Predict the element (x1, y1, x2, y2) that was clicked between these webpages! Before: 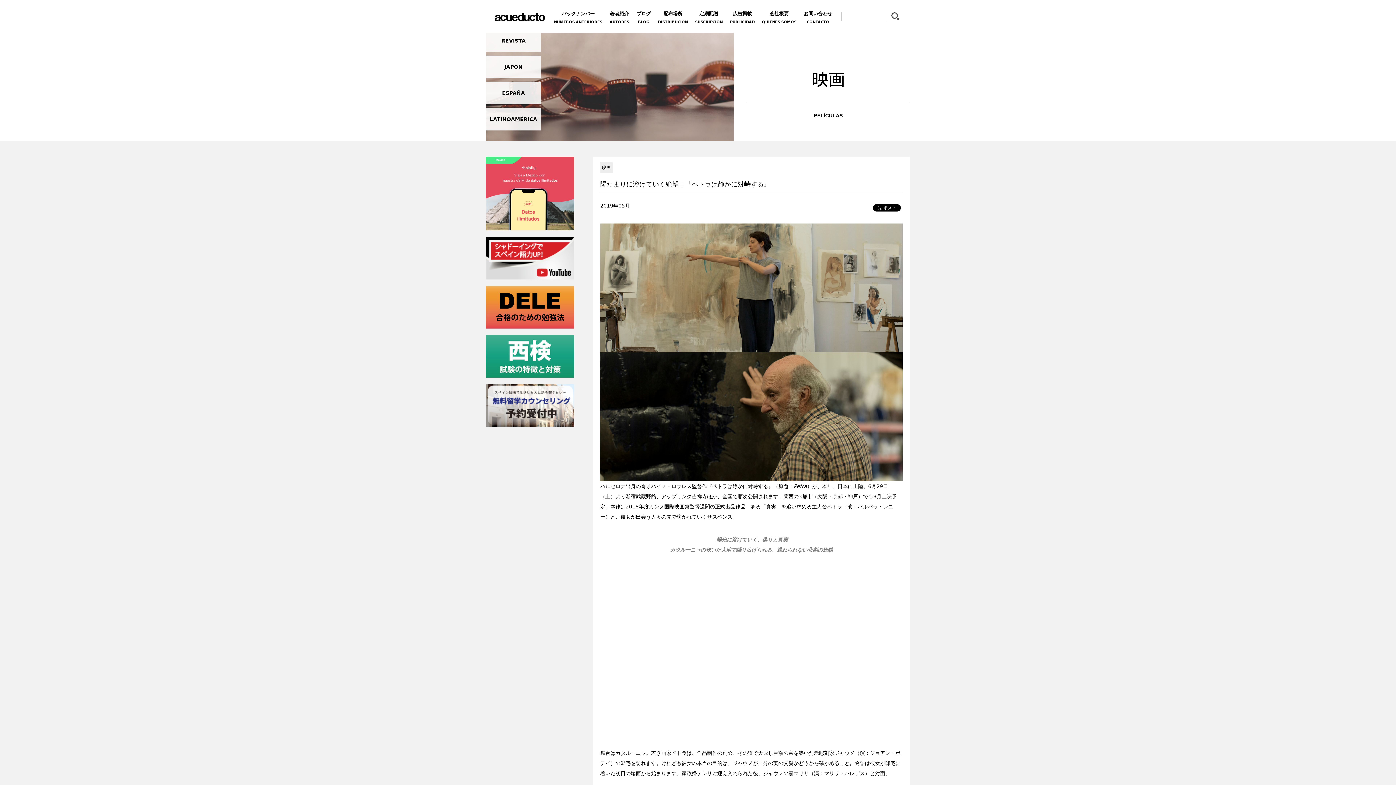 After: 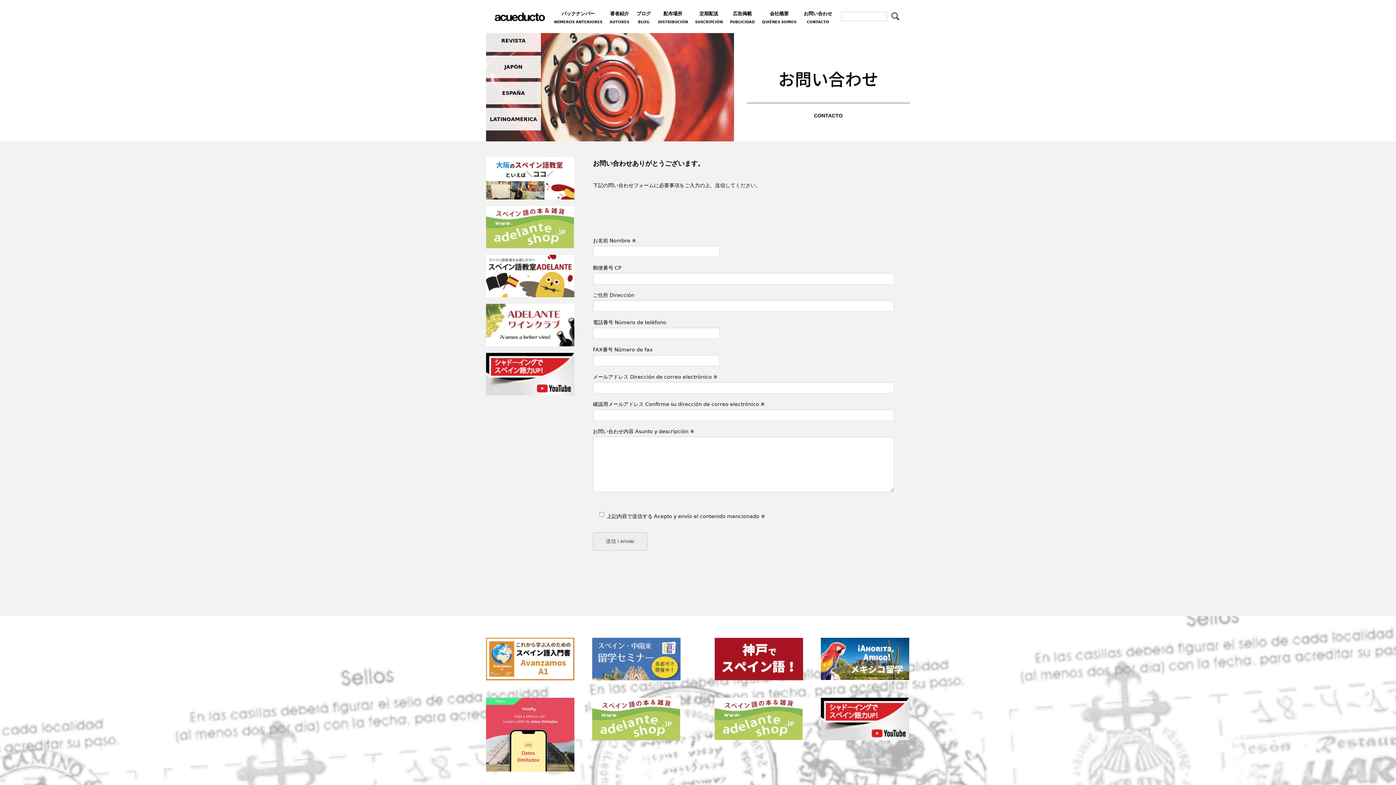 Action: label: お問い合わせ
CONTACTO bbox: (804, 9, 832, 25)